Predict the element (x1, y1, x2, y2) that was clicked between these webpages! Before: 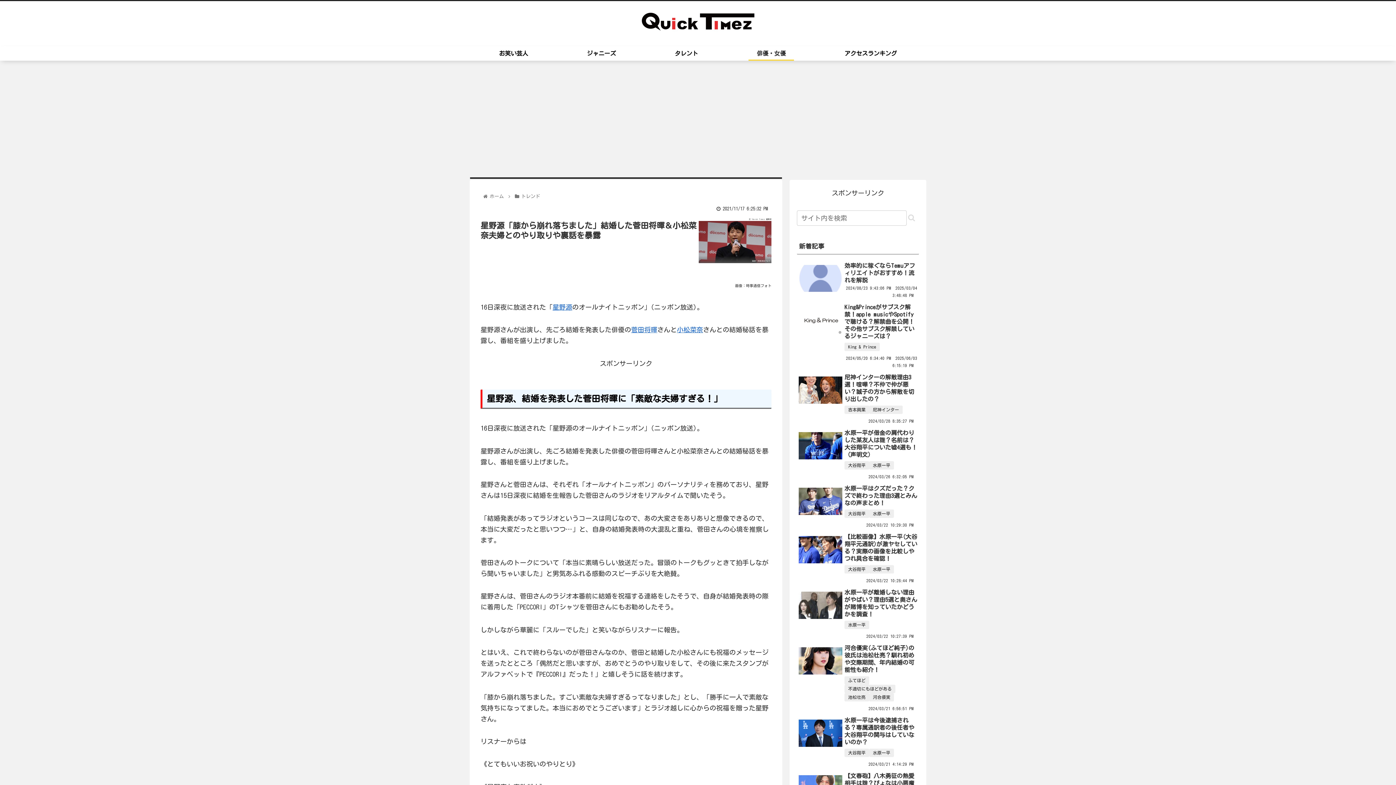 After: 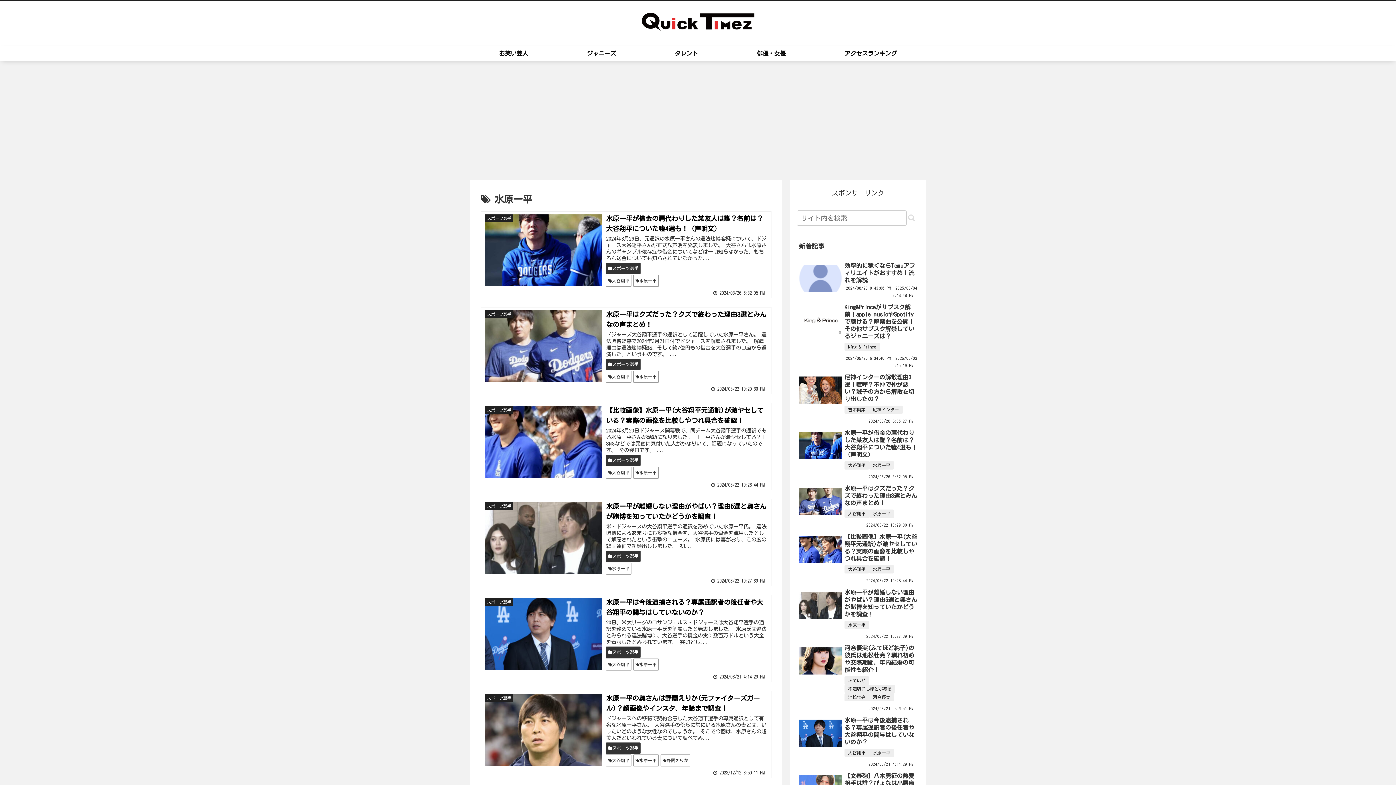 Action: bbox: (873, 399, 890, 407) label: 水原一平